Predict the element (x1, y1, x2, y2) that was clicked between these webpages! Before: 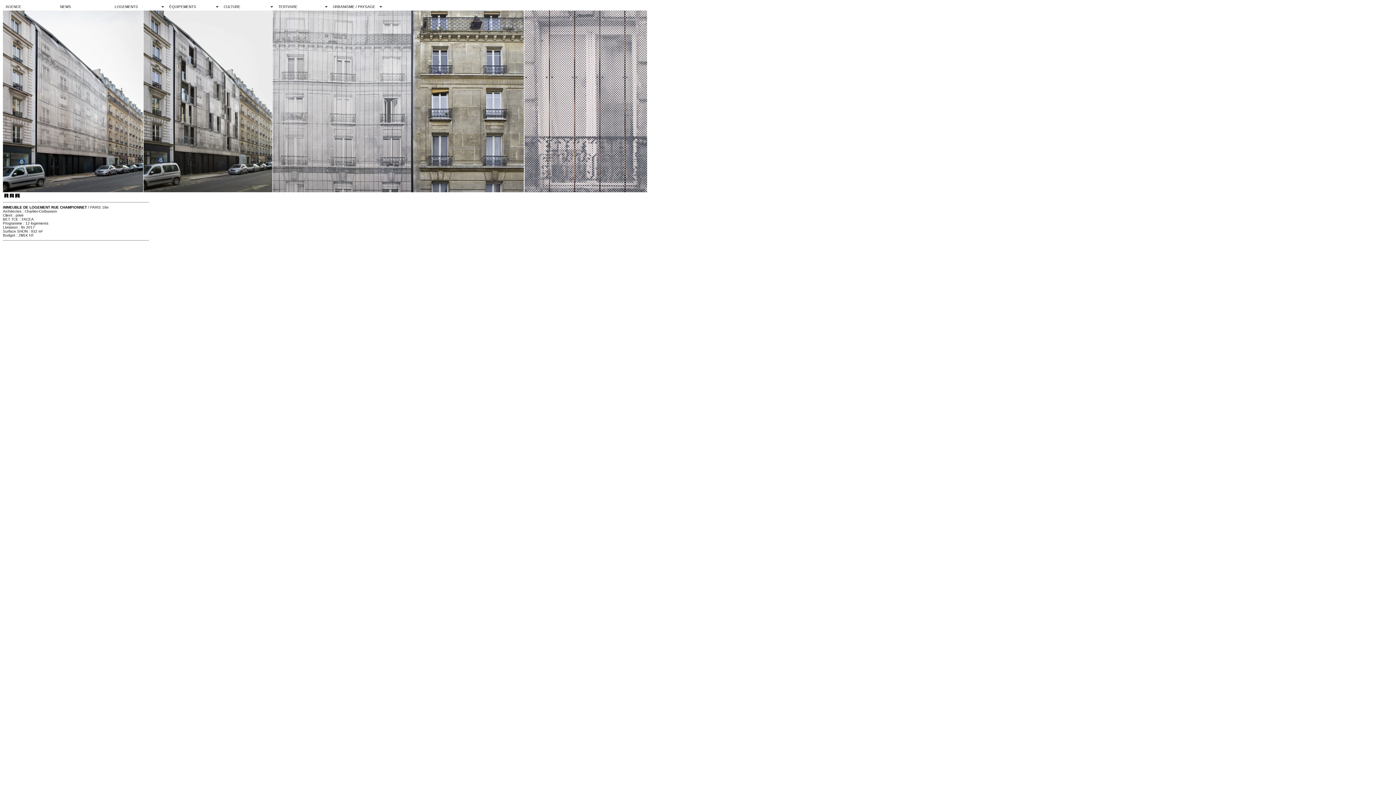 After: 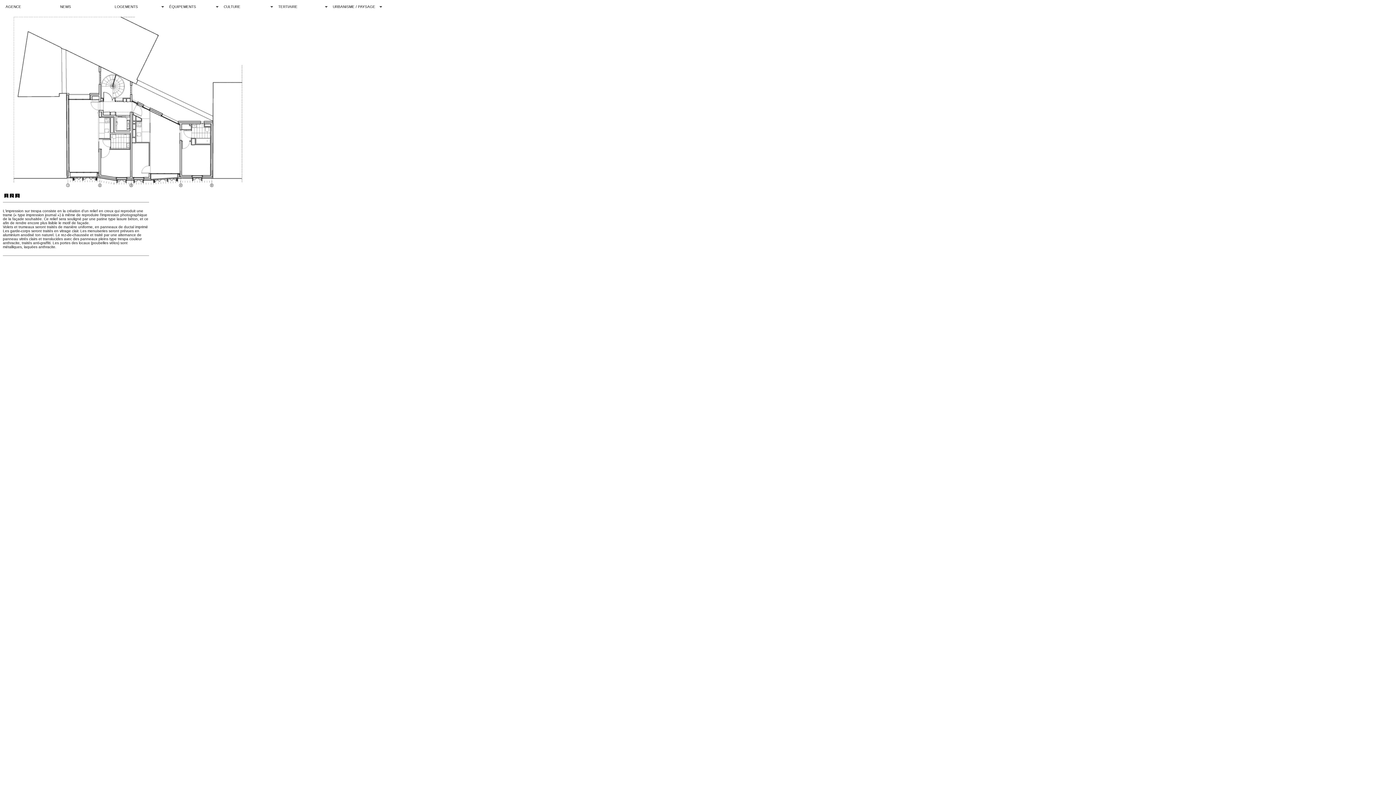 Action: bbox: (16, 193, 18, 197) label: 3